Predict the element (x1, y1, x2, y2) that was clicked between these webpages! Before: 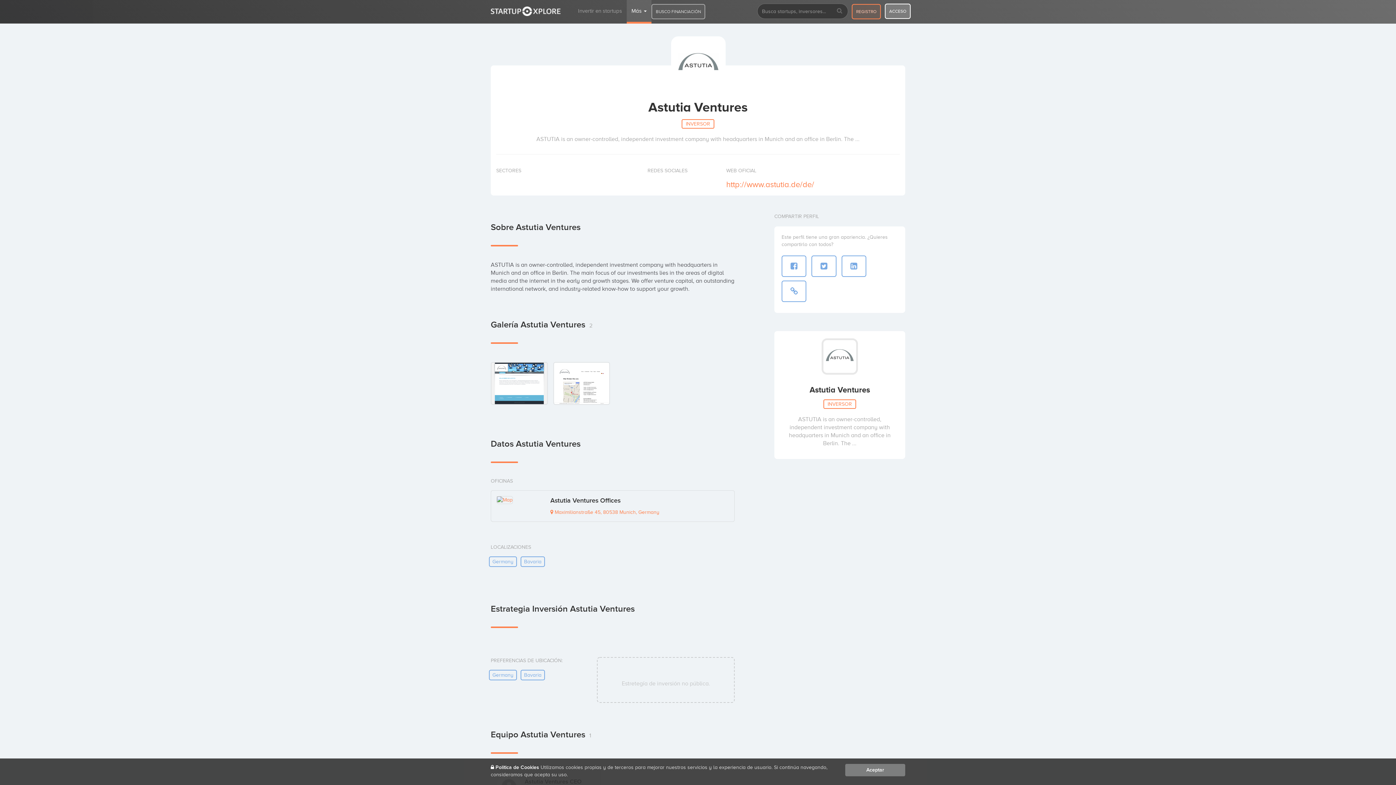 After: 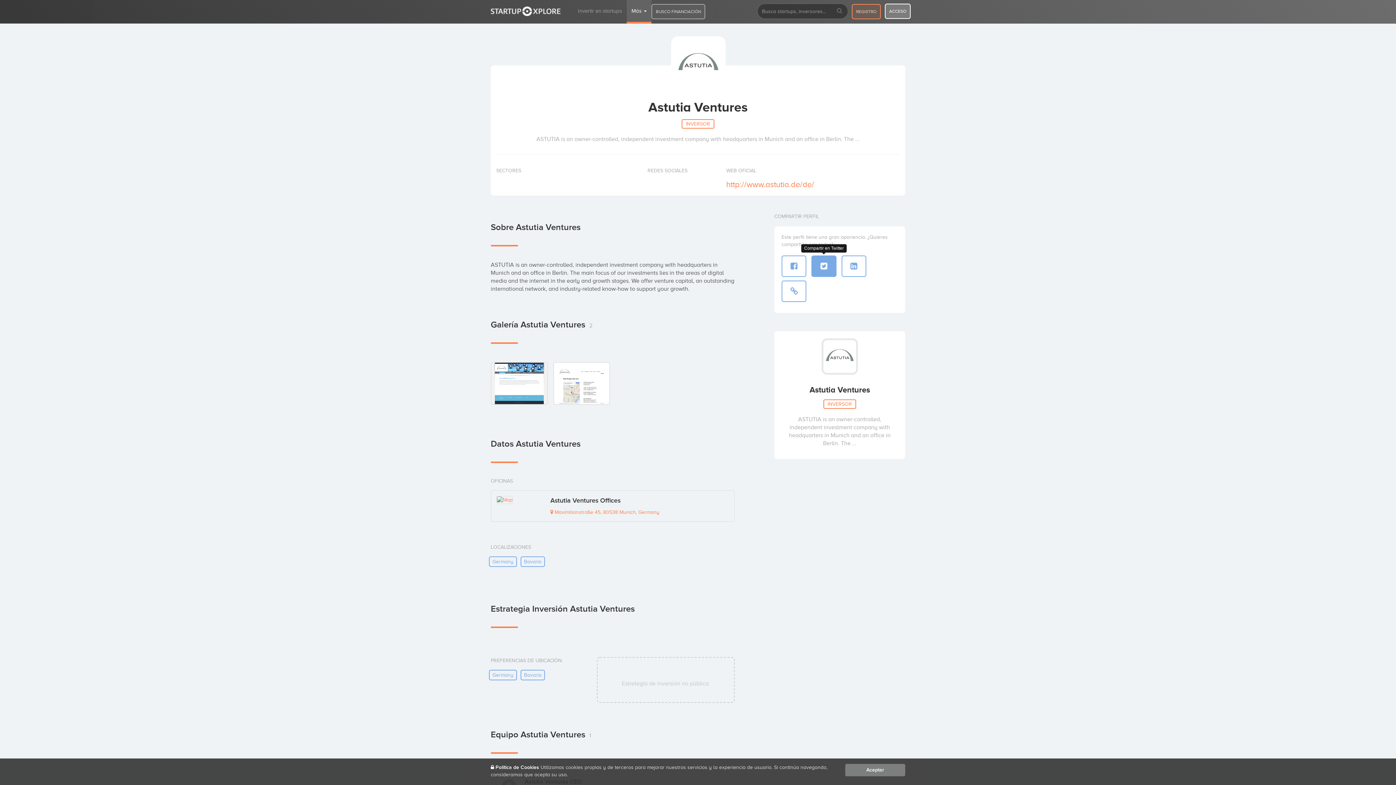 Action: bbox: (811, 255, 836, 277)